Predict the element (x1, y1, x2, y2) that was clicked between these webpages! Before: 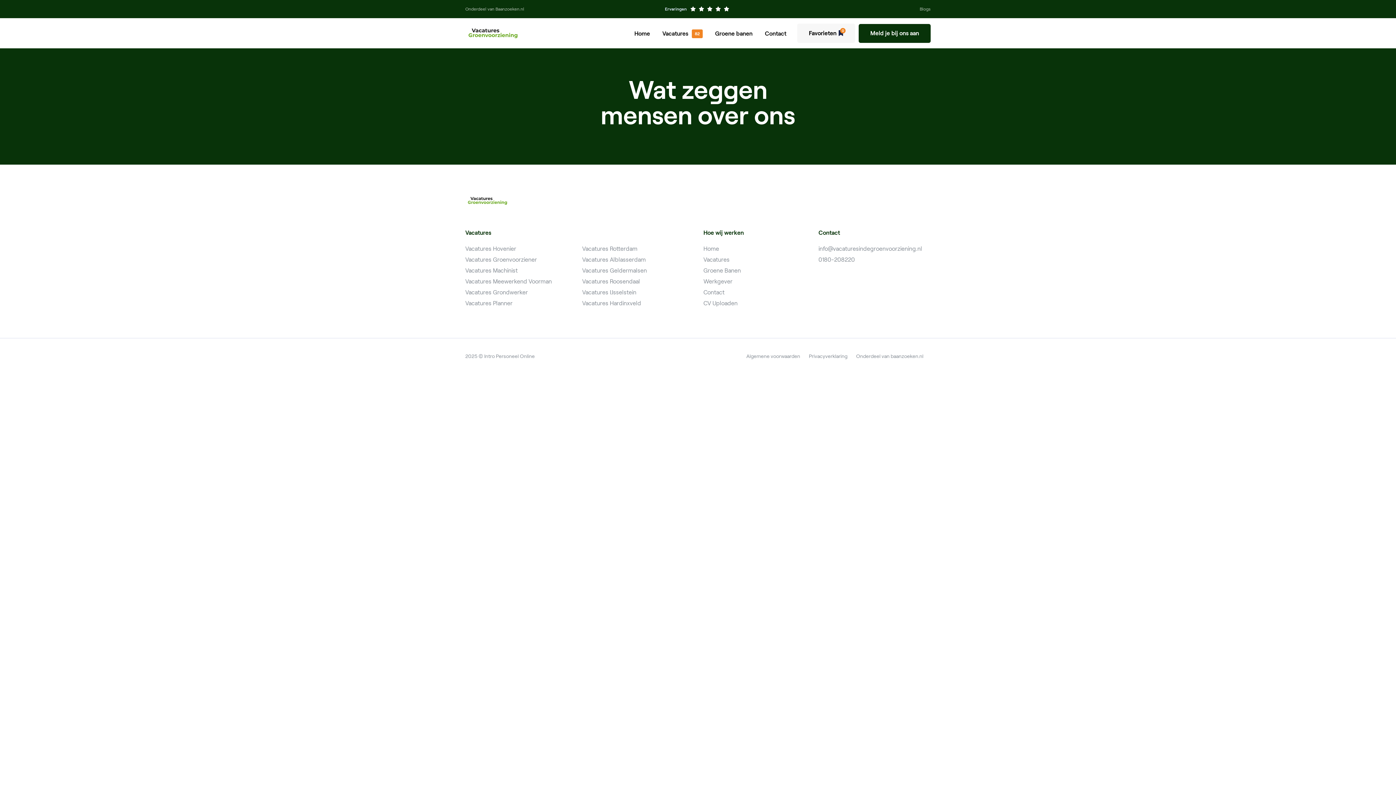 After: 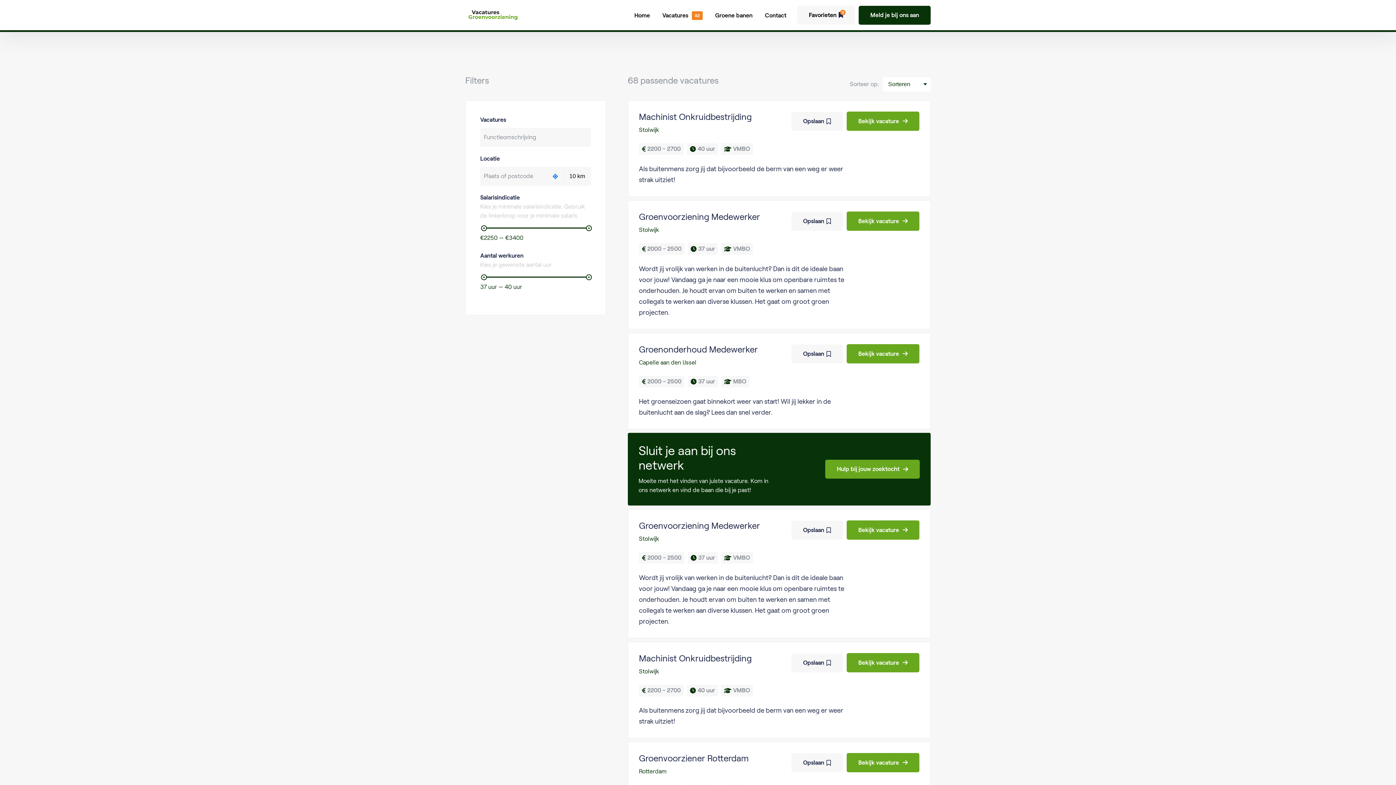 Action: label: Vacatures Groenvoorziener bbox: (465, 256, 537, 262)